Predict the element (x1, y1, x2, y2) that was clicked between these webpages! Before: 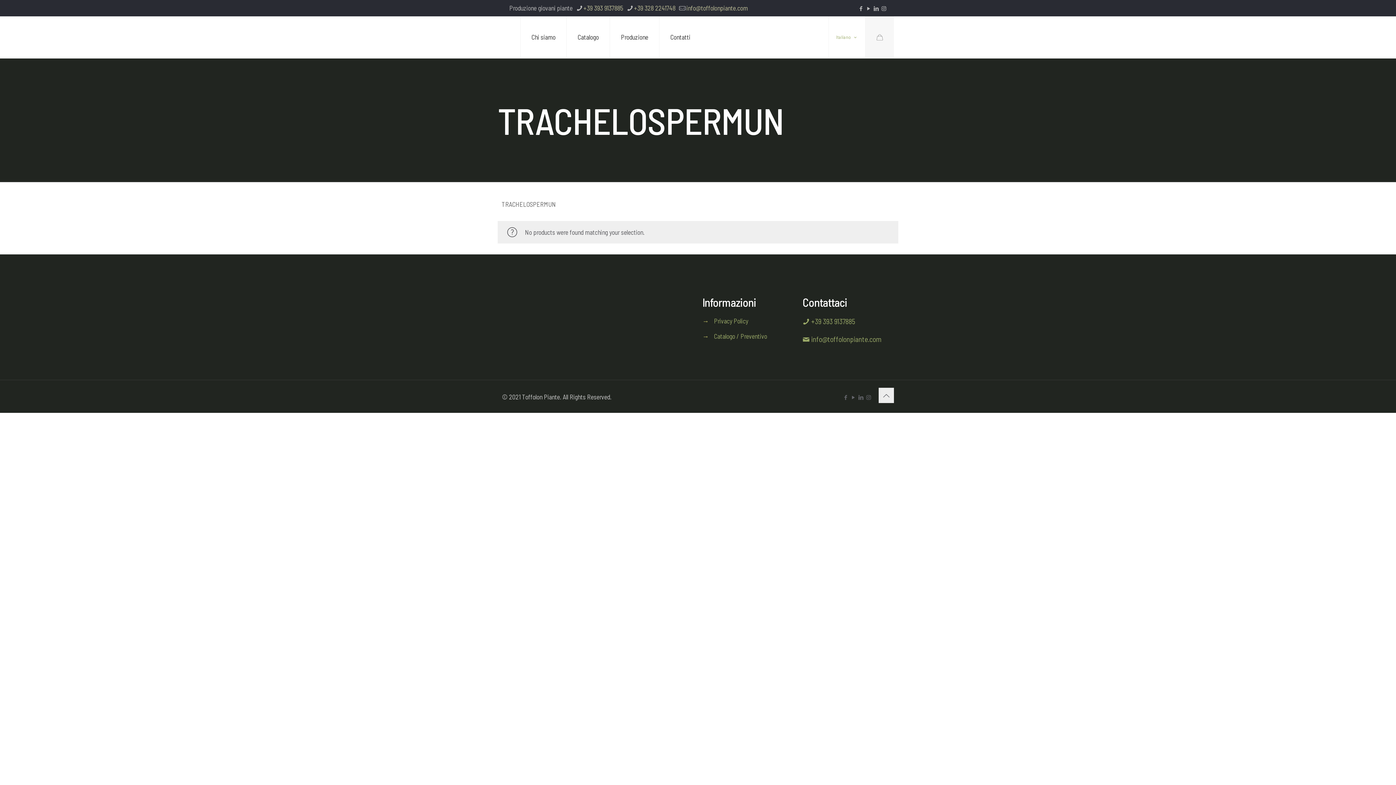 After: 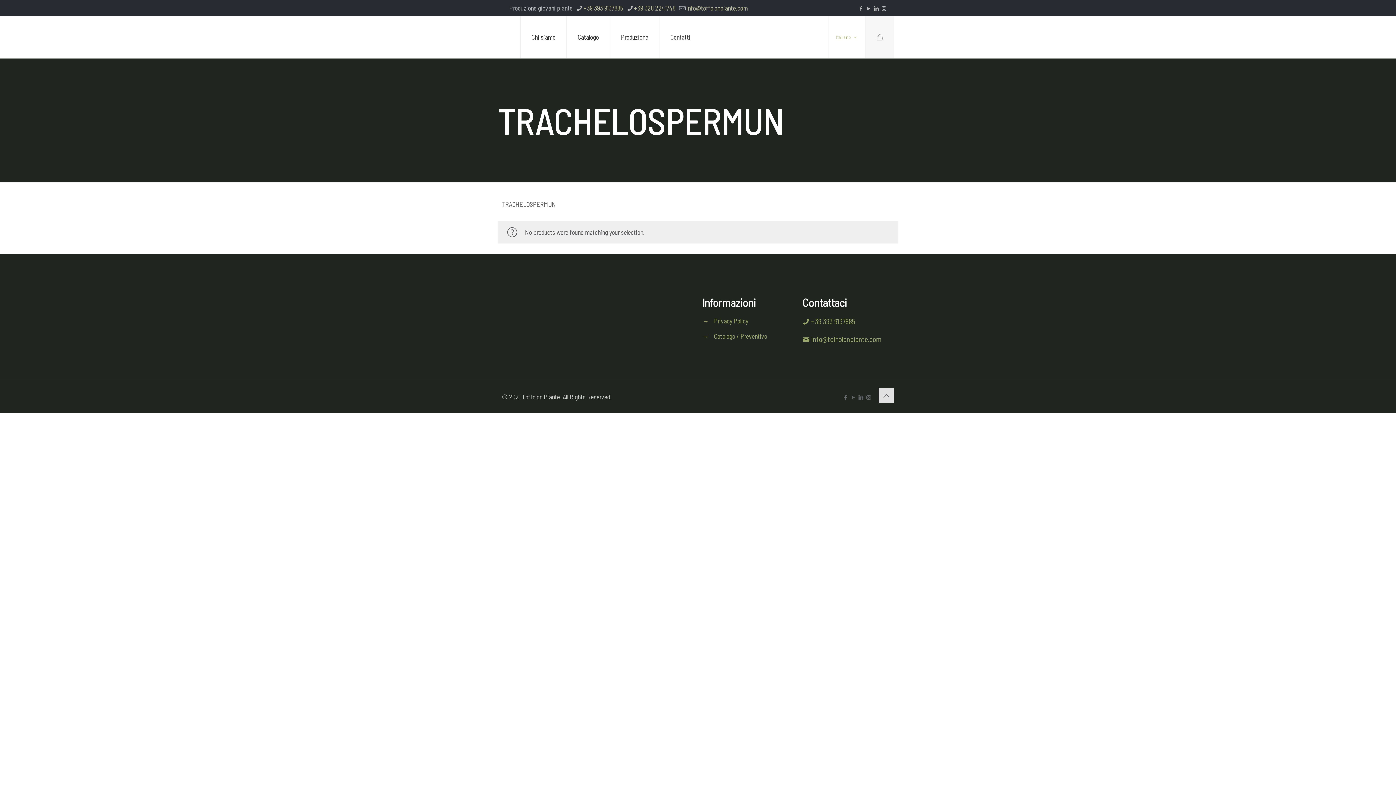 Action: bbox: (878, 388, 894, 403) label: Back to top icon